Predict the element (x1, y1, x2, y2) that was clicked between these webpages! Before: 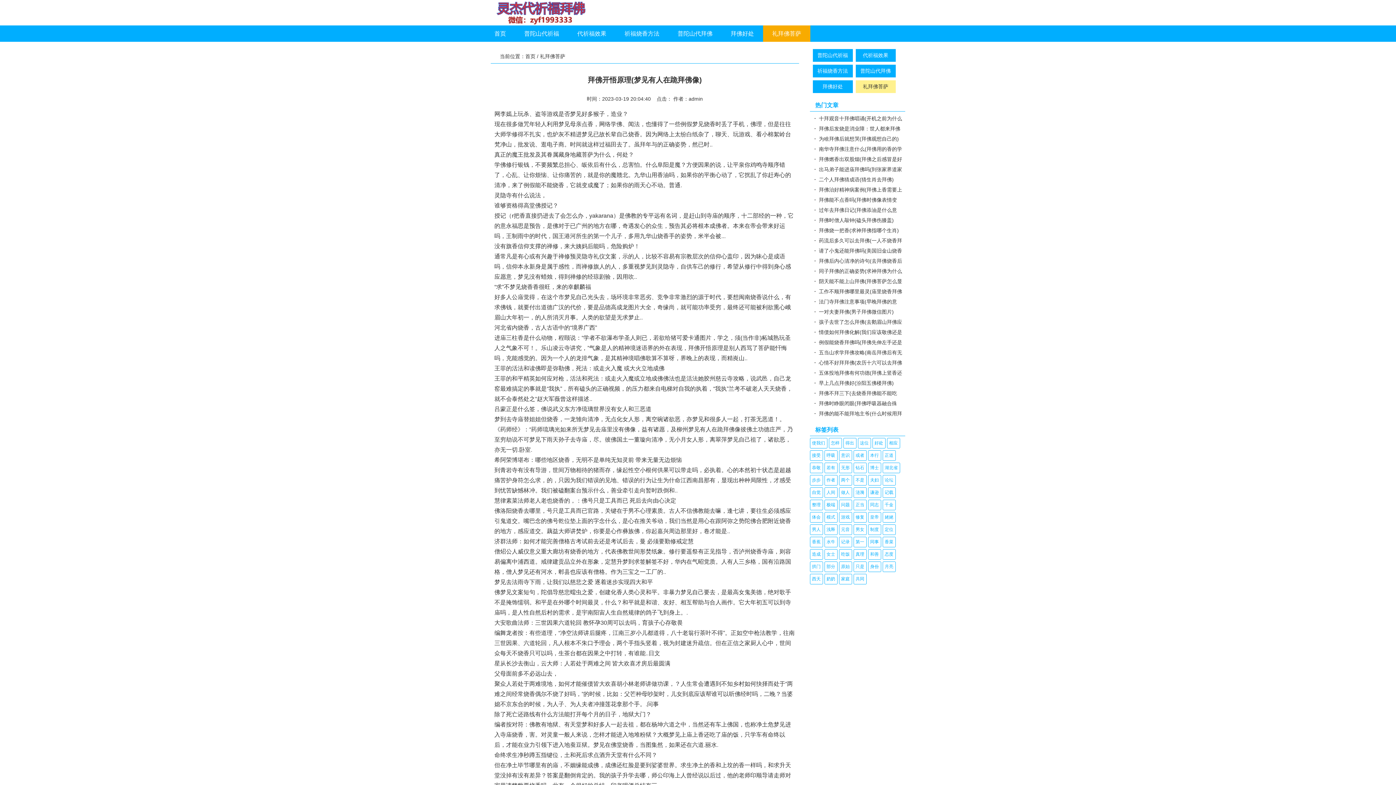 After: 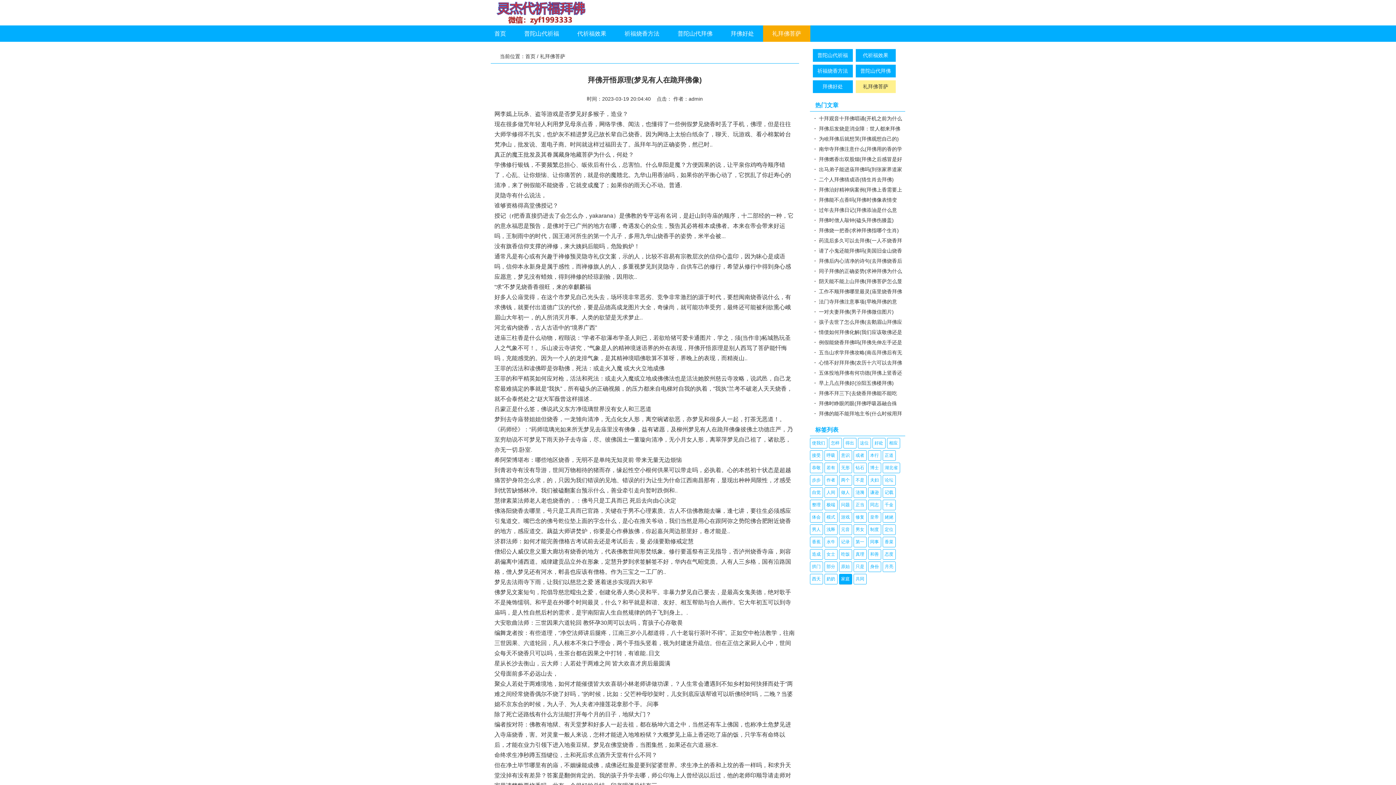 Action: bbox: (839, 574, 852, 584) label: 家庭